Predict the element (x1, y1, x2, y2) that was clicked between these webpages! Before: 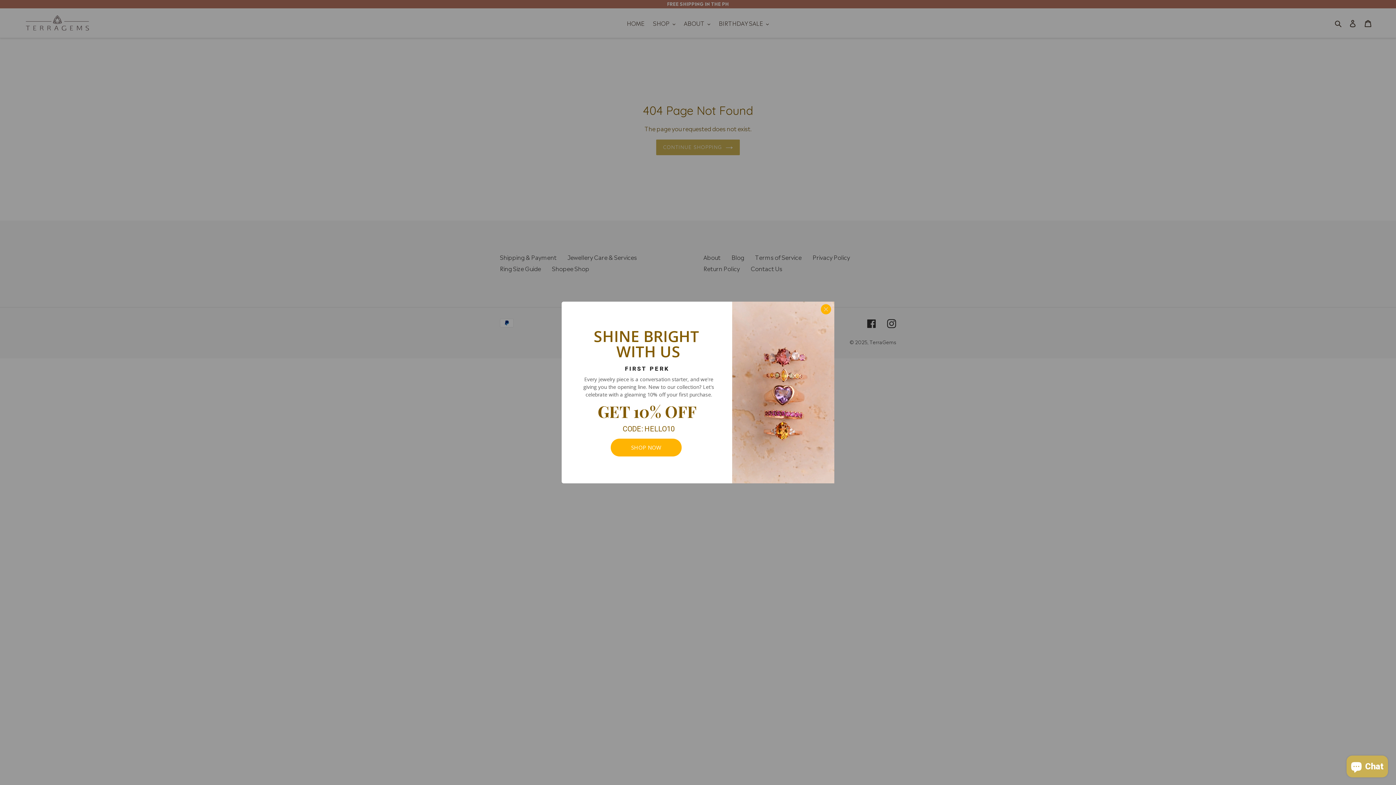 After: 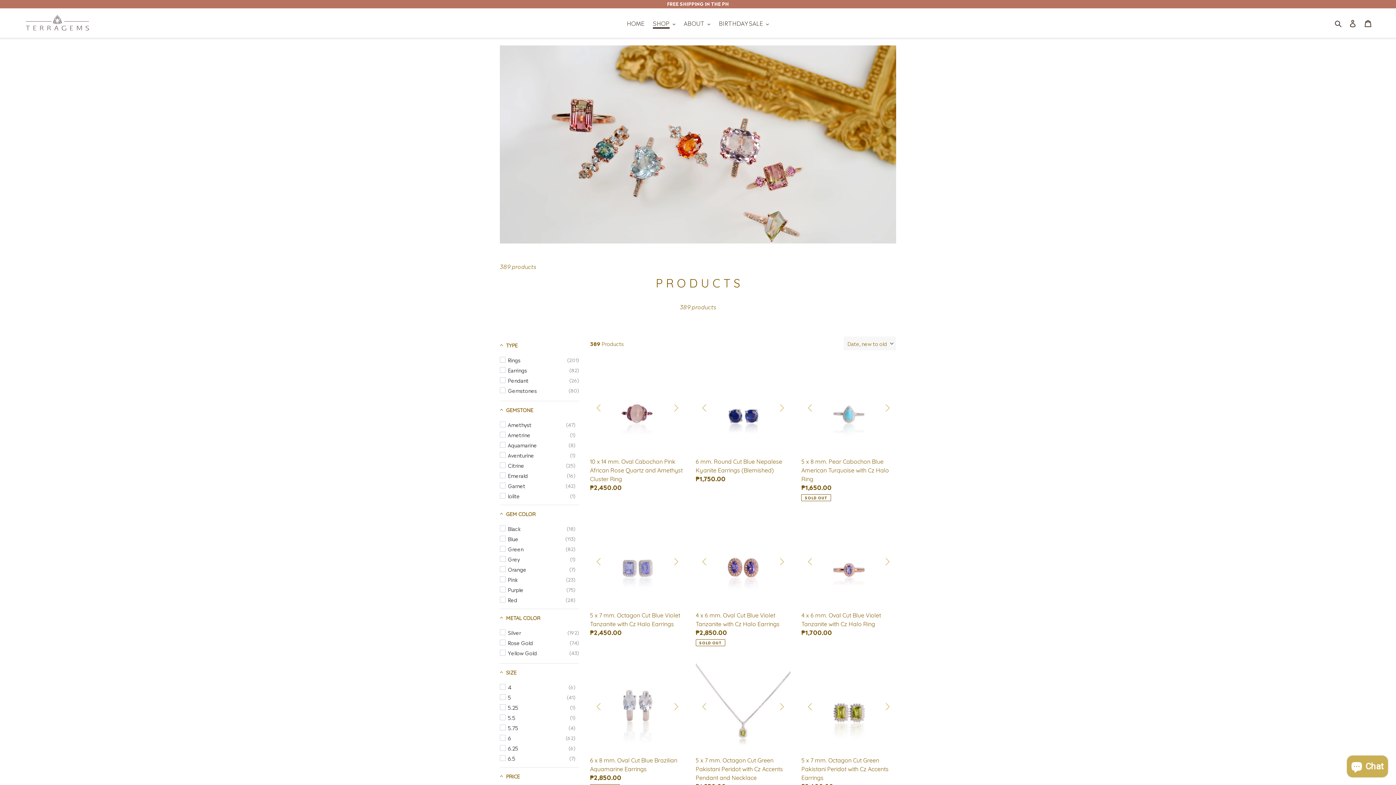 Action: label: SHOP NOW
 bbox: (610, 413, 681, 431)